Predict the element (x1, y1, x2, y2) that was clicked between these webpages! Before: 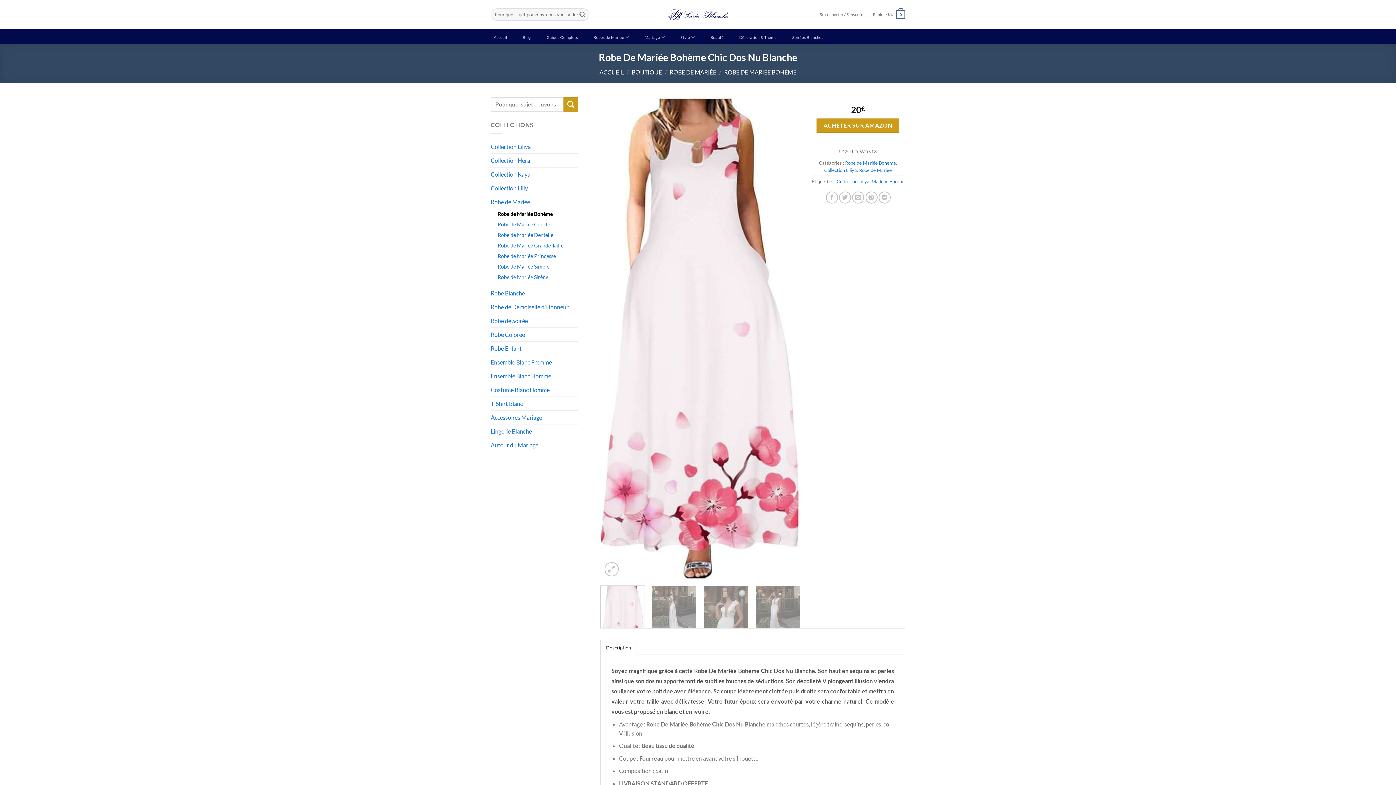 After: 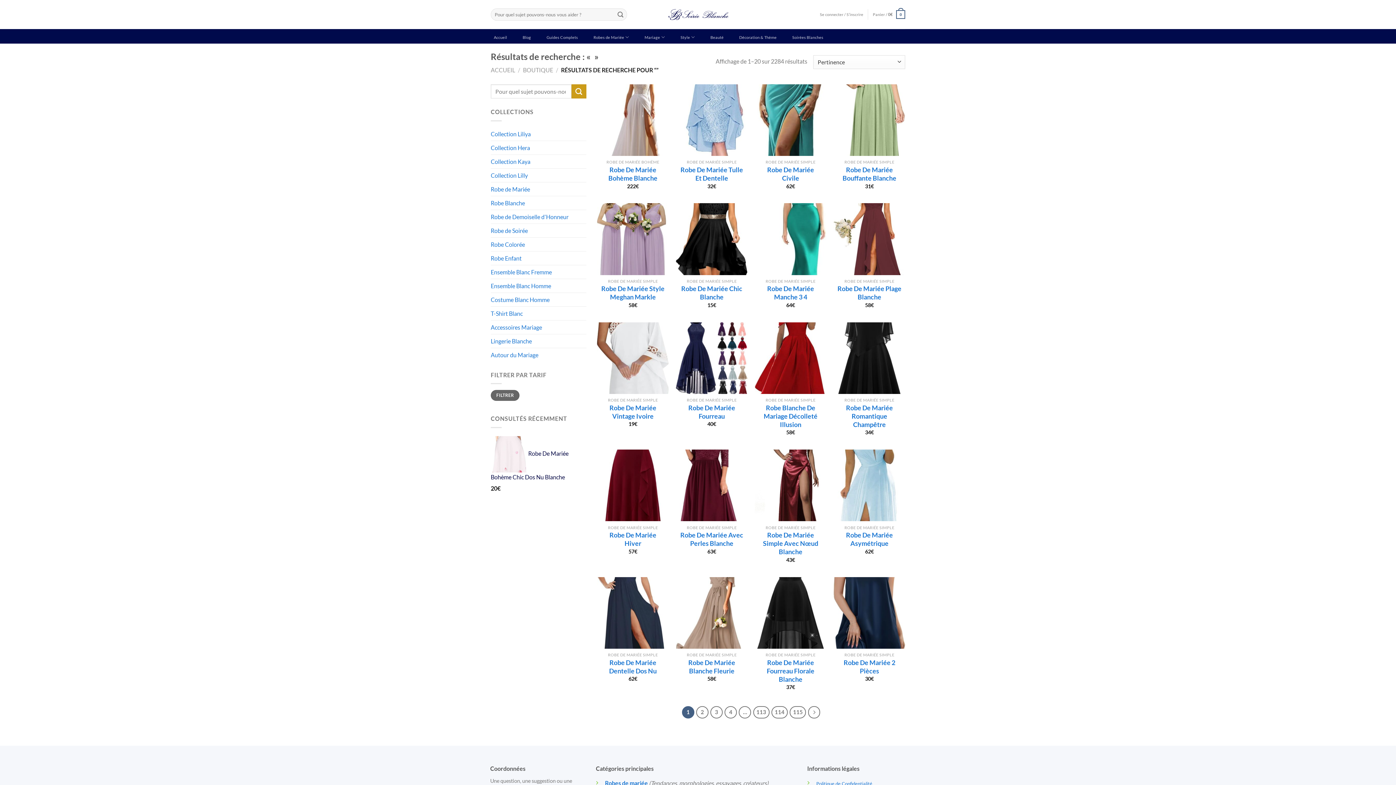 Action: bbox: (563, 97, 578, 111) label: Envoyer